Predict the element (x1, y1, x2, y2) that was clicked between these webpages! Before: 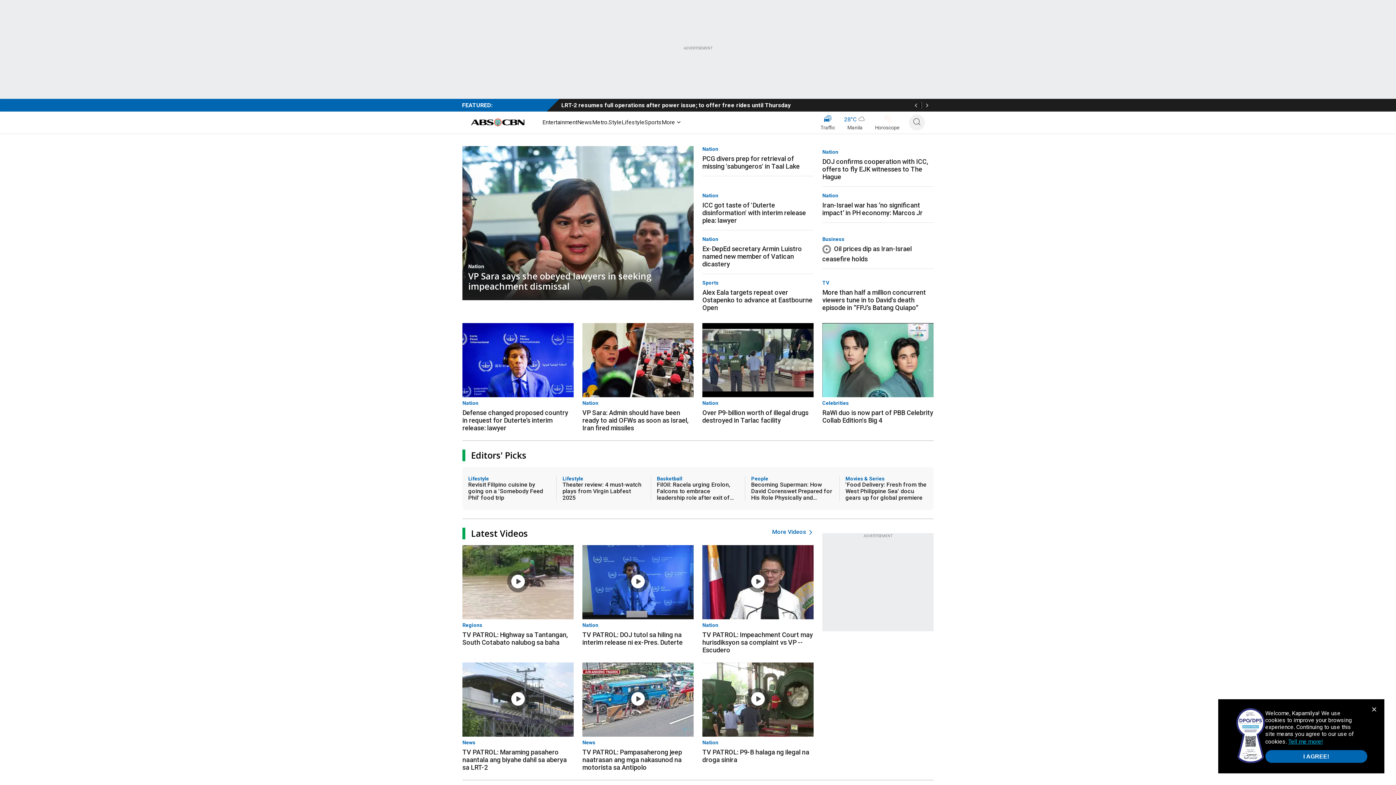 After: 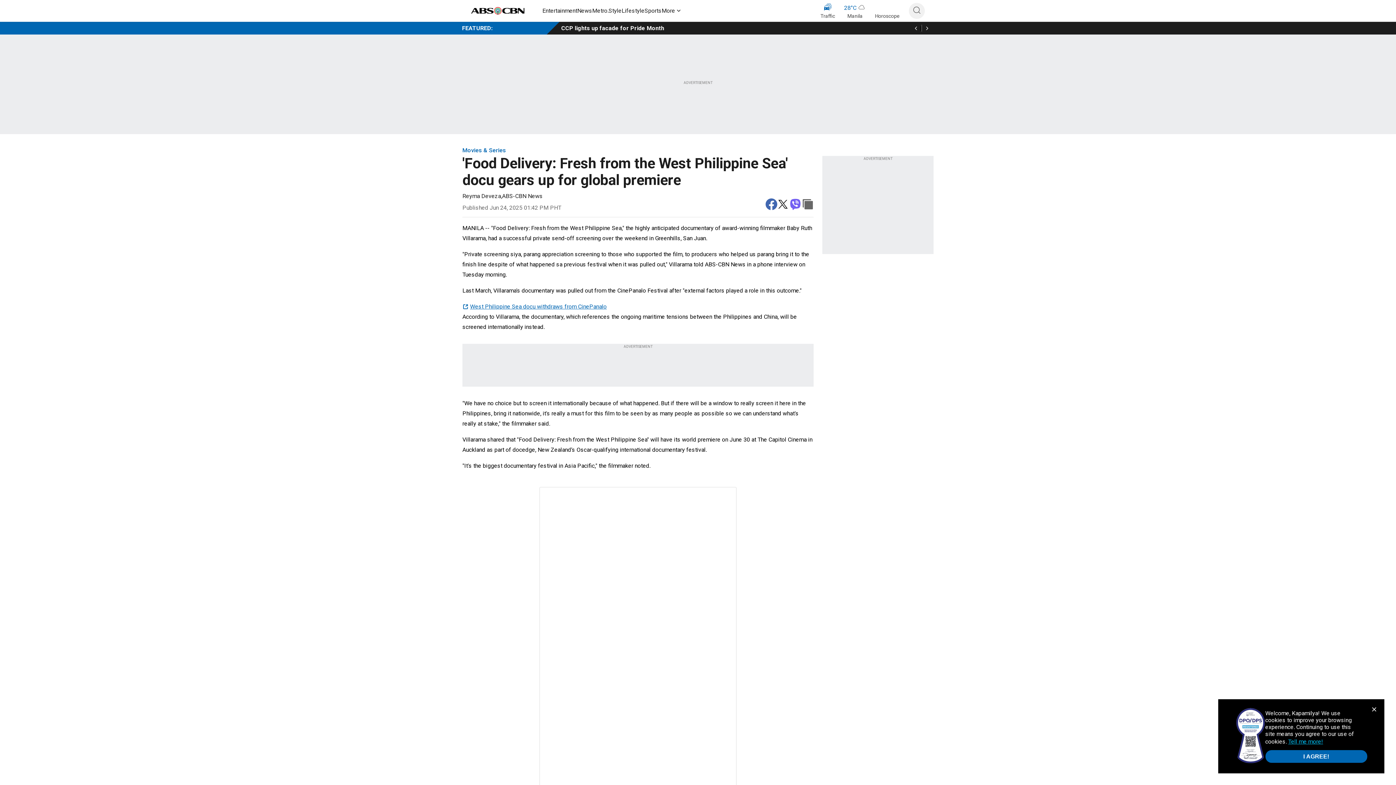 Action: bbox: (845, 481, 928, 501) label: 'Food Delivery: Fresh from the West Philippine Sea' docu gears up for global premiere